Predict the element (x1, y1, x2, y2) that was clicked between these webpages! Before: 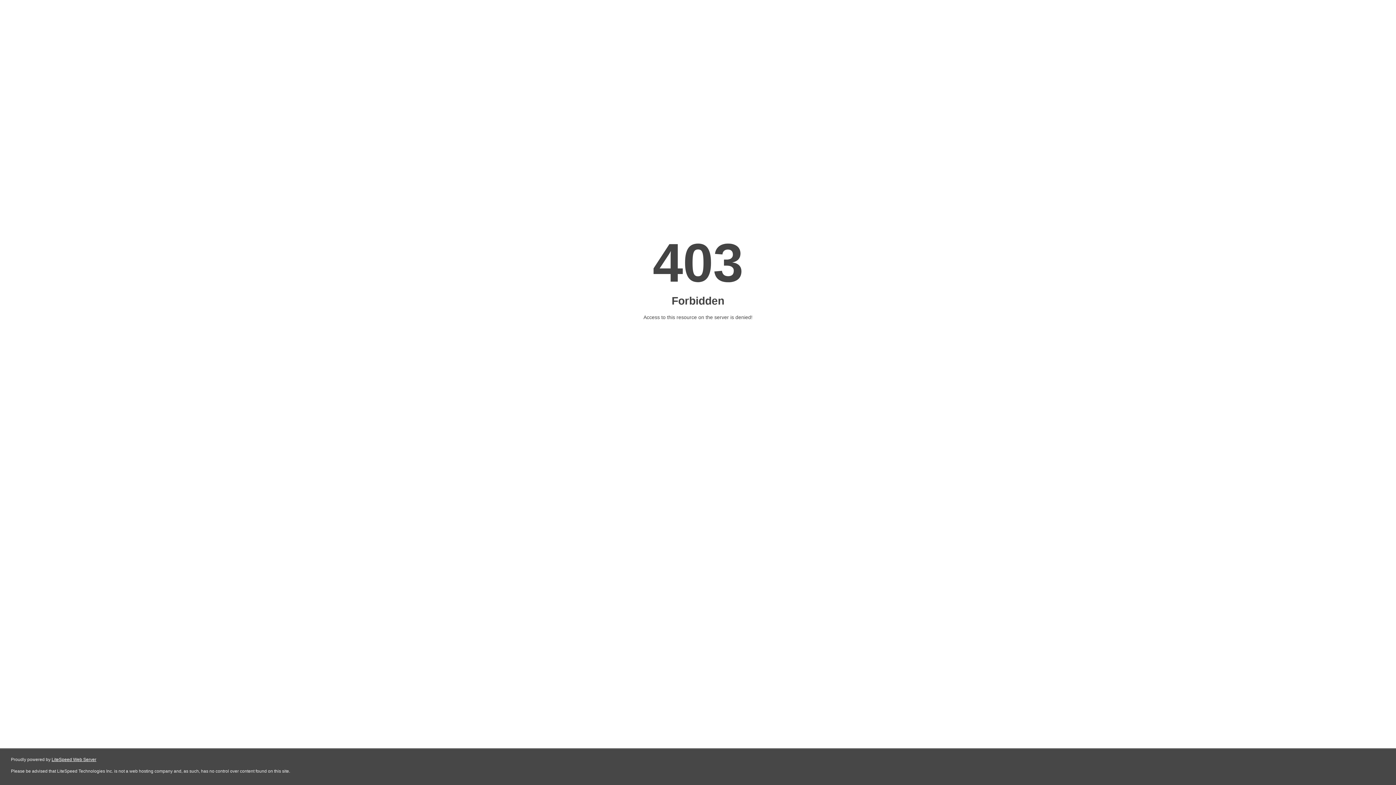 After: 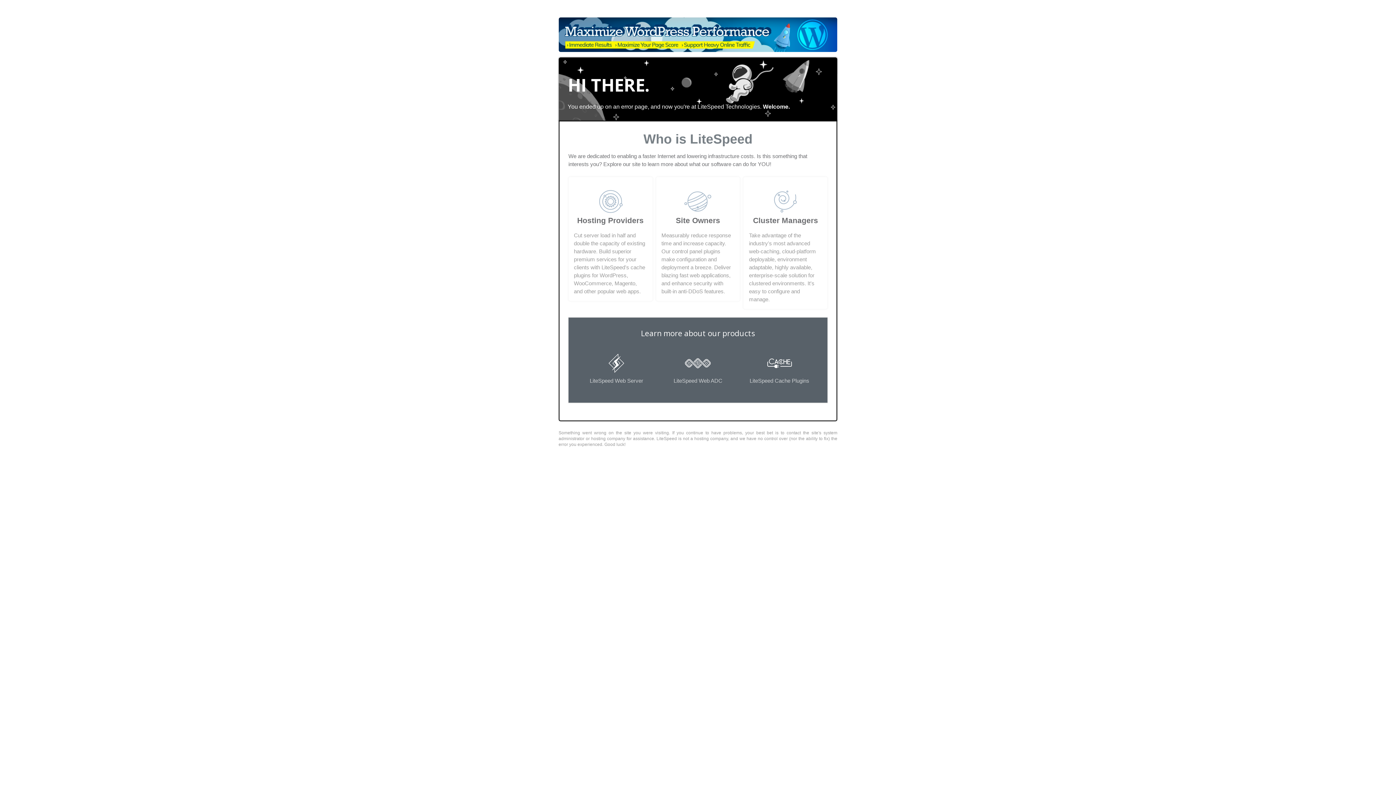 Action: label: LiteSpeed Web Server bbox: (51, 757, 96, 762)